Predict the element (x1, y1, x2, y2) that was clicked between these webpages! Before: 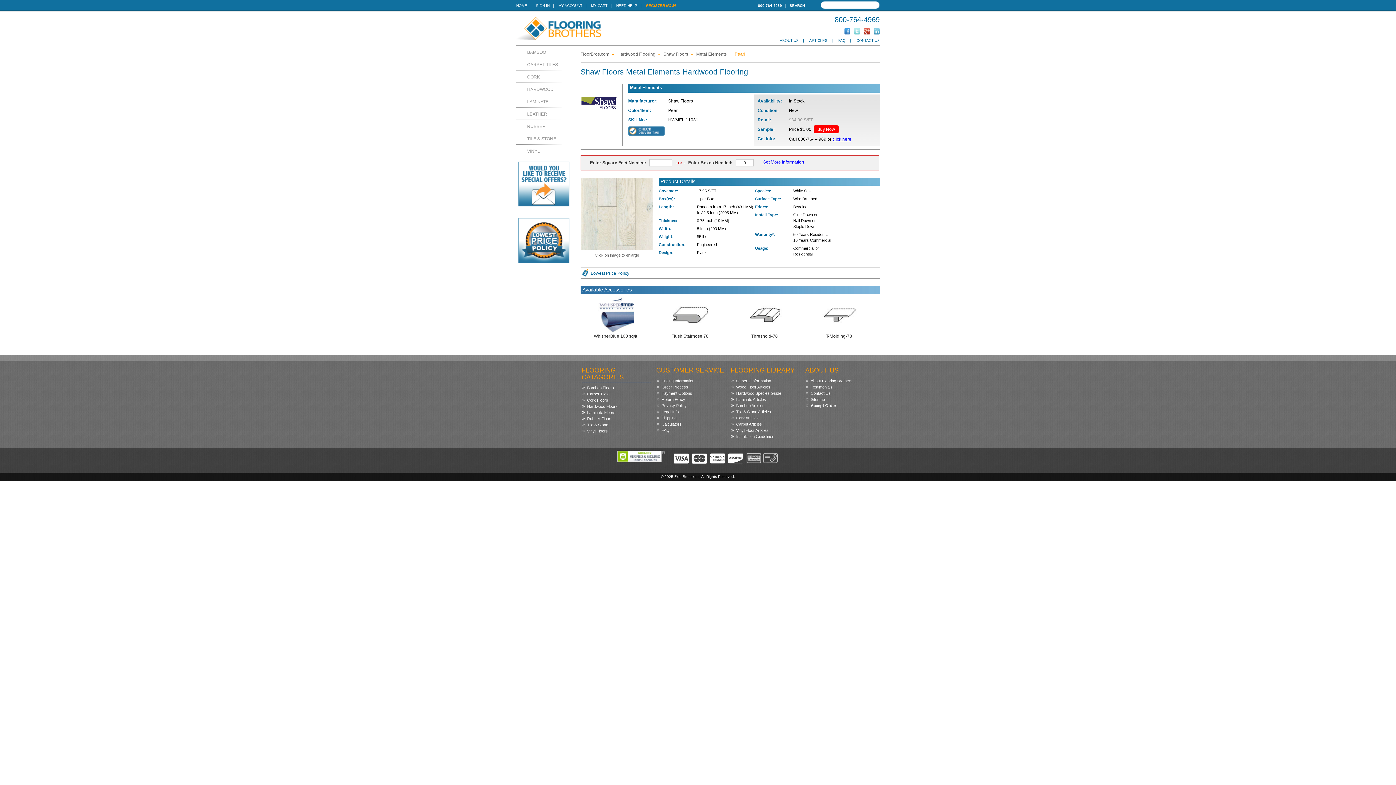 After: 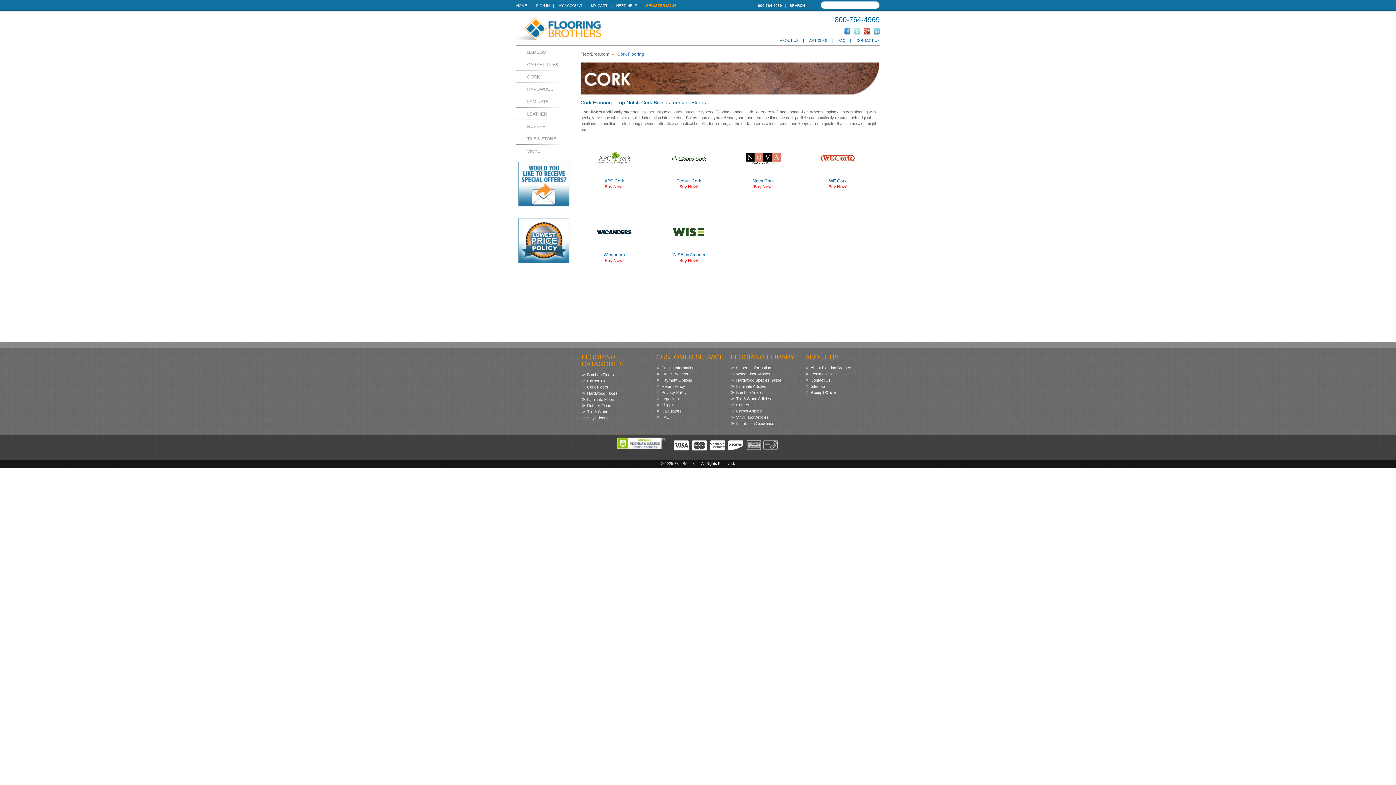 Action: label: Cork Floors bbox: (587, 398, 608, 402)